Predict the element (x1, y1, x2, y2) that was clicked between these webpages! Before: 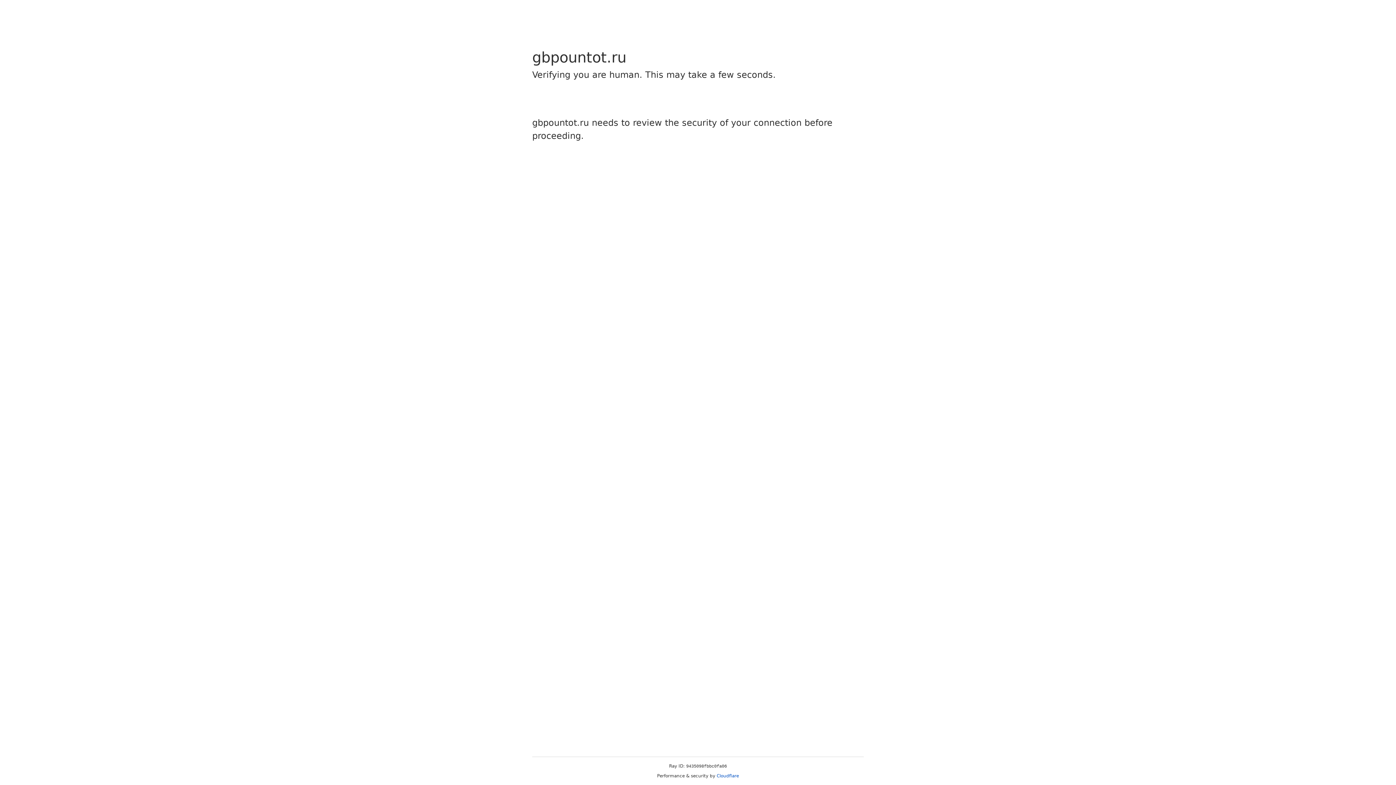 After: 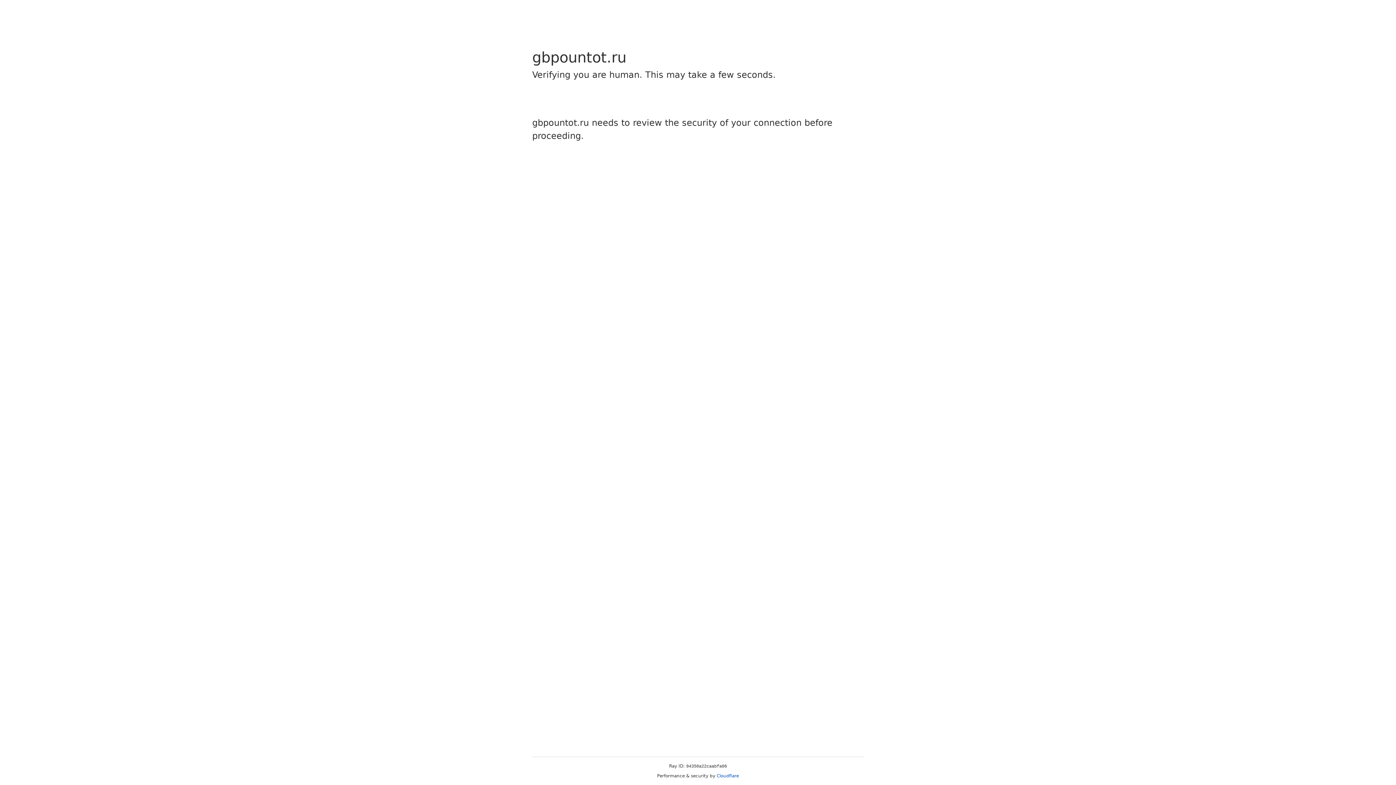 Action: bbox: (716, 773, 739, 778) label: Cloudflare